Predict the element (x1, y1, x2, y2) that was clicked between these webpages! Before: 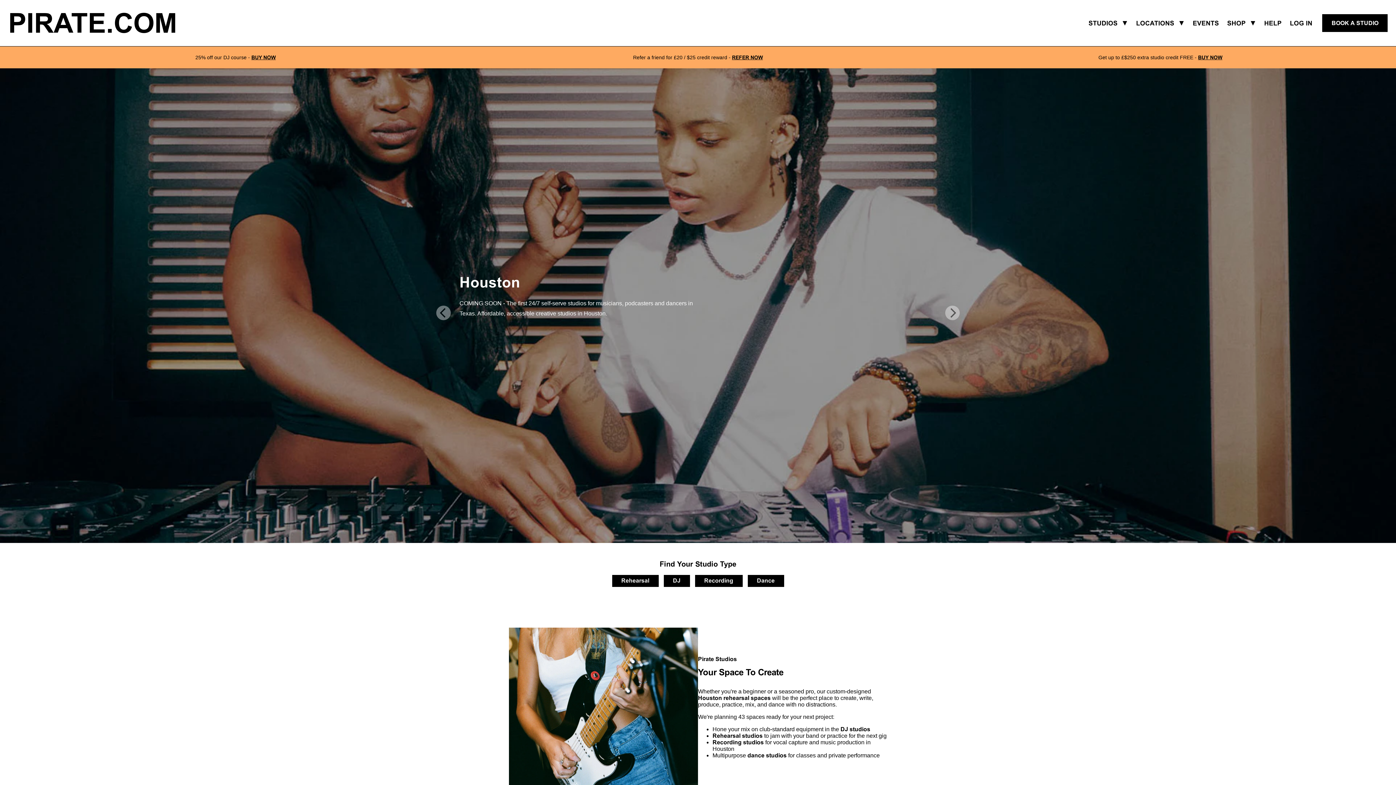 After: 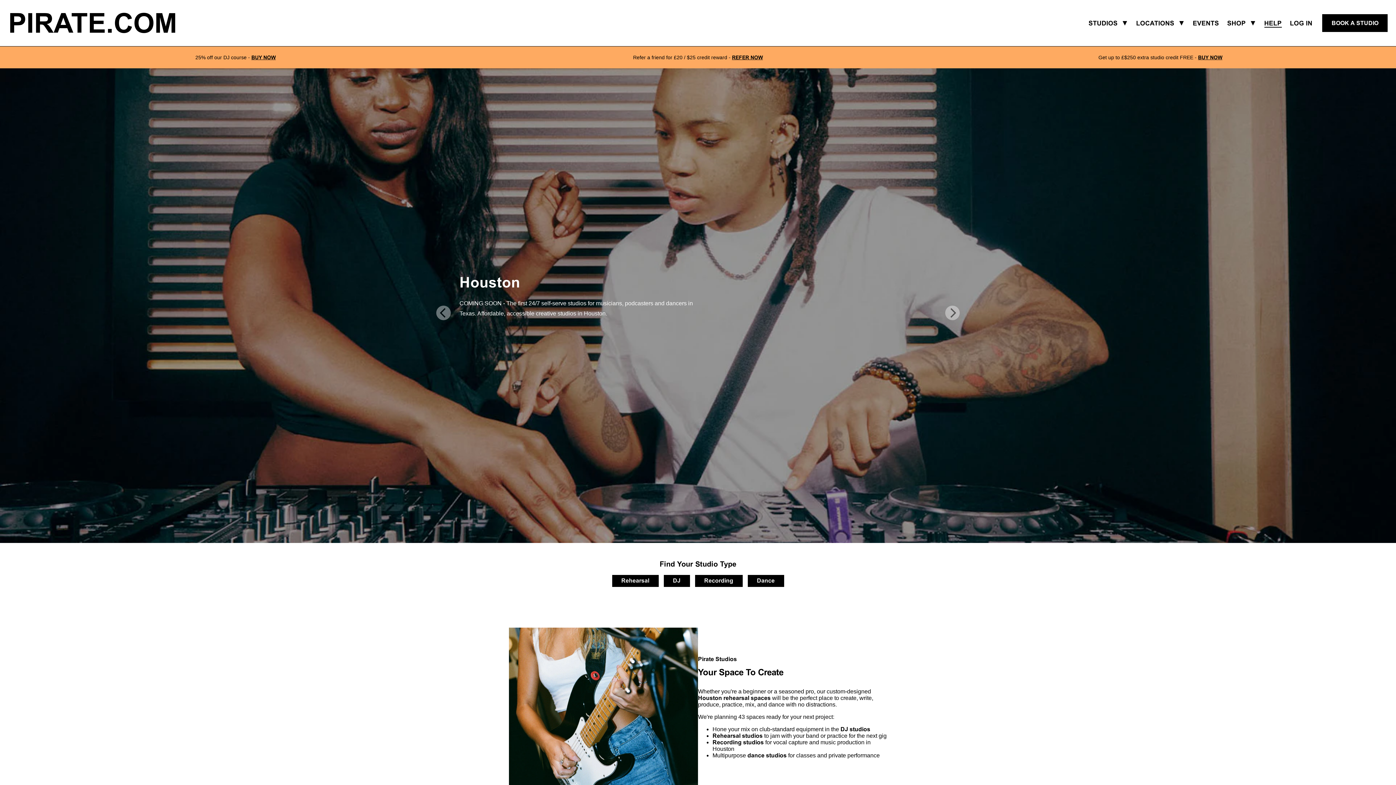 Action: label: HELP bbox: (1264, 8, 1282, 37)